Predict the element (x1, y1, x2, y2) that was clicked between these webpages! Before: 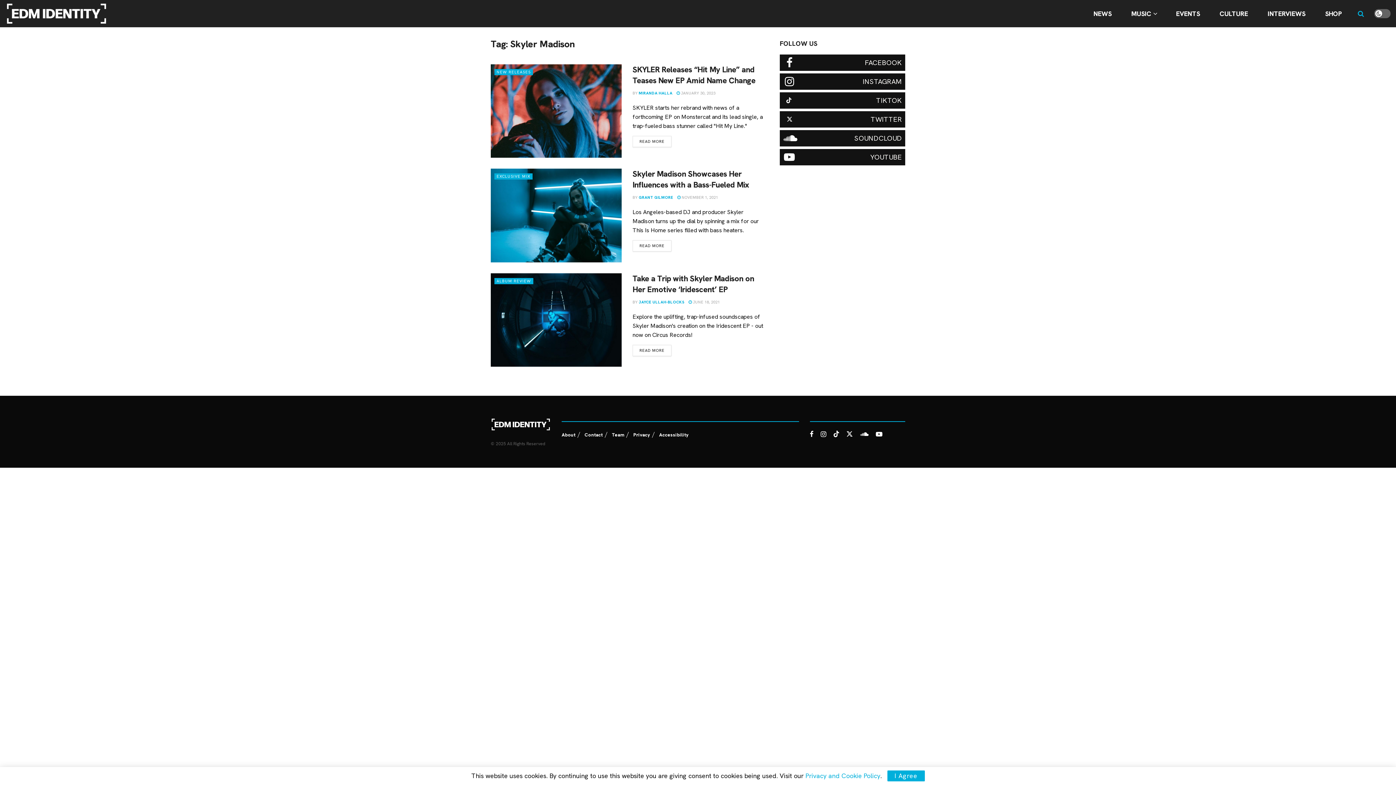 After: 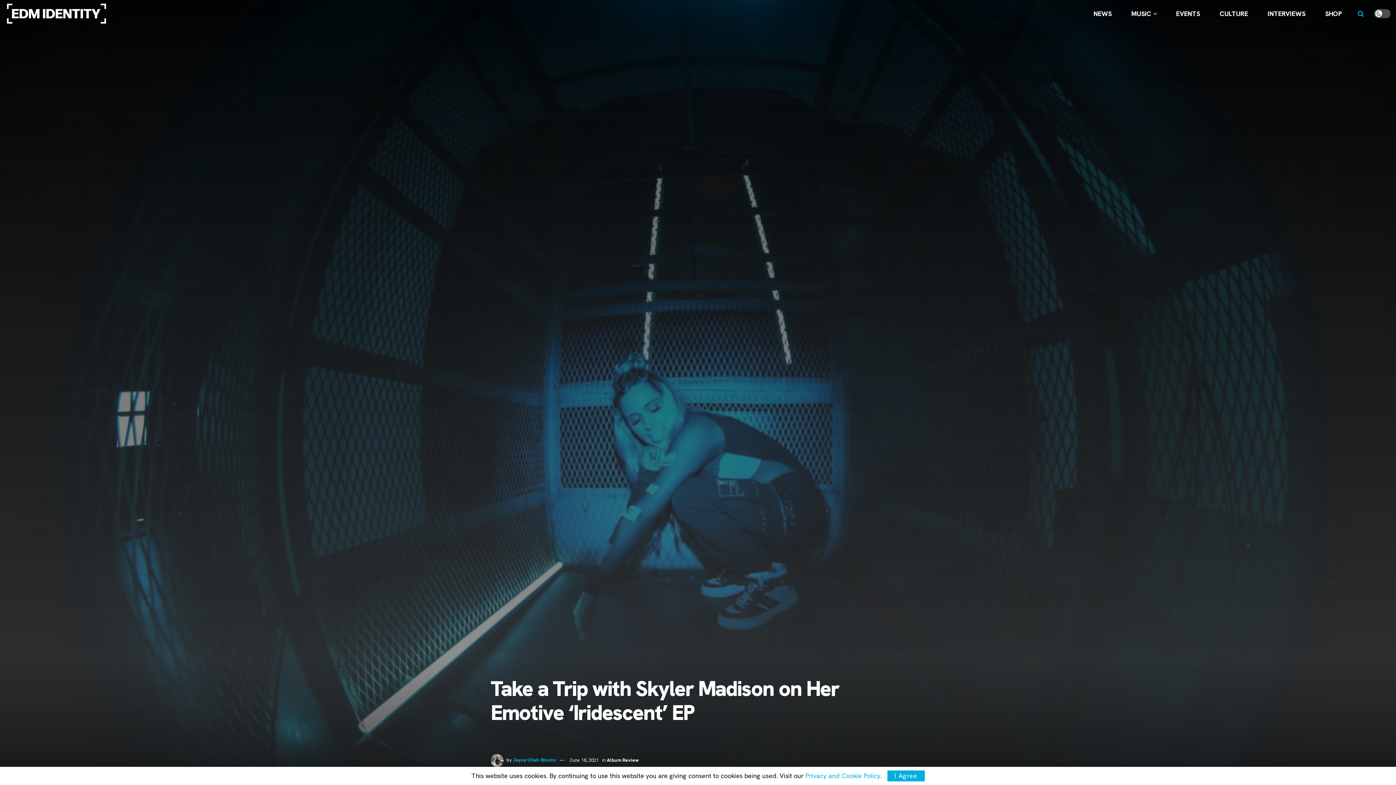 Action: bbox: (490, 273, 621, 366) label: Read article: Take a Trip with Skyler Madison on Her Emotive ‘Iridescent’ EP